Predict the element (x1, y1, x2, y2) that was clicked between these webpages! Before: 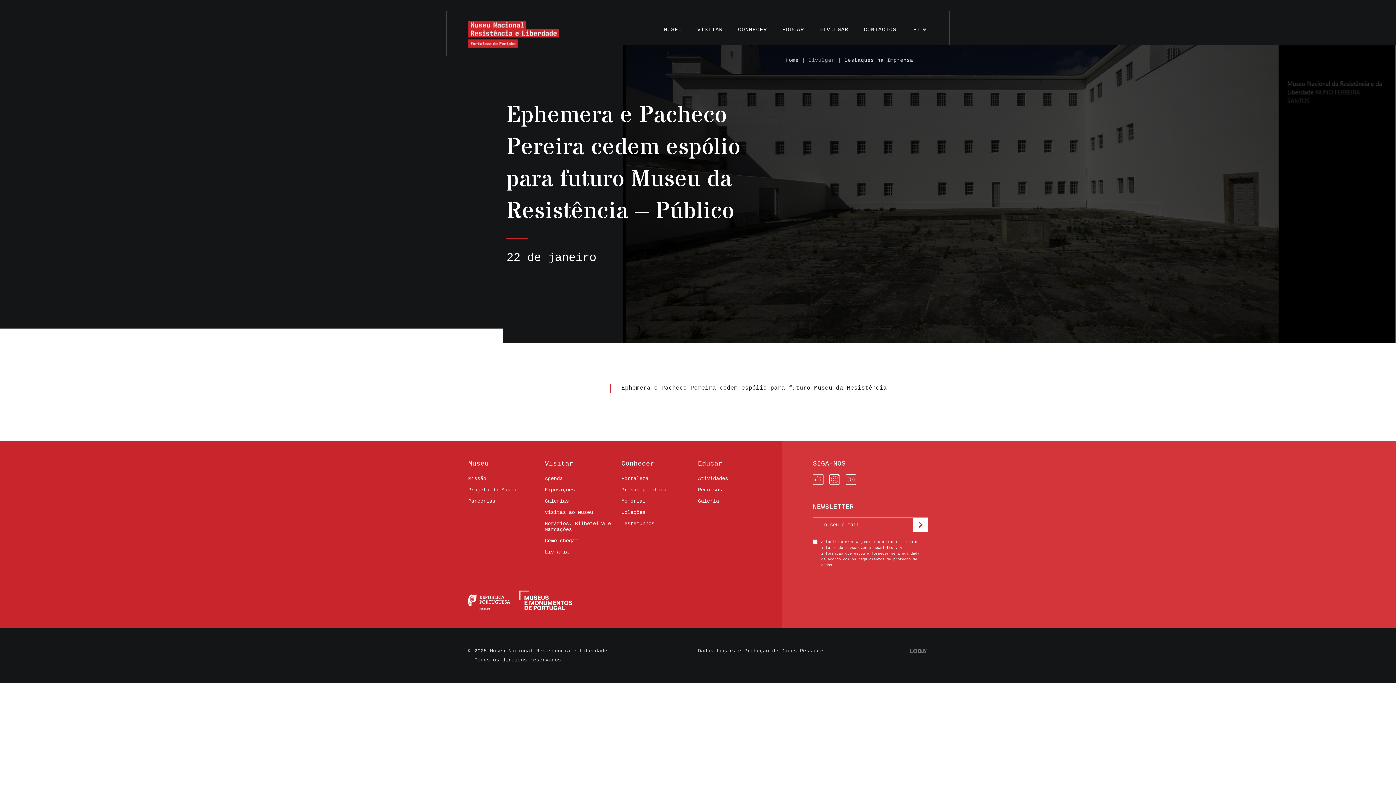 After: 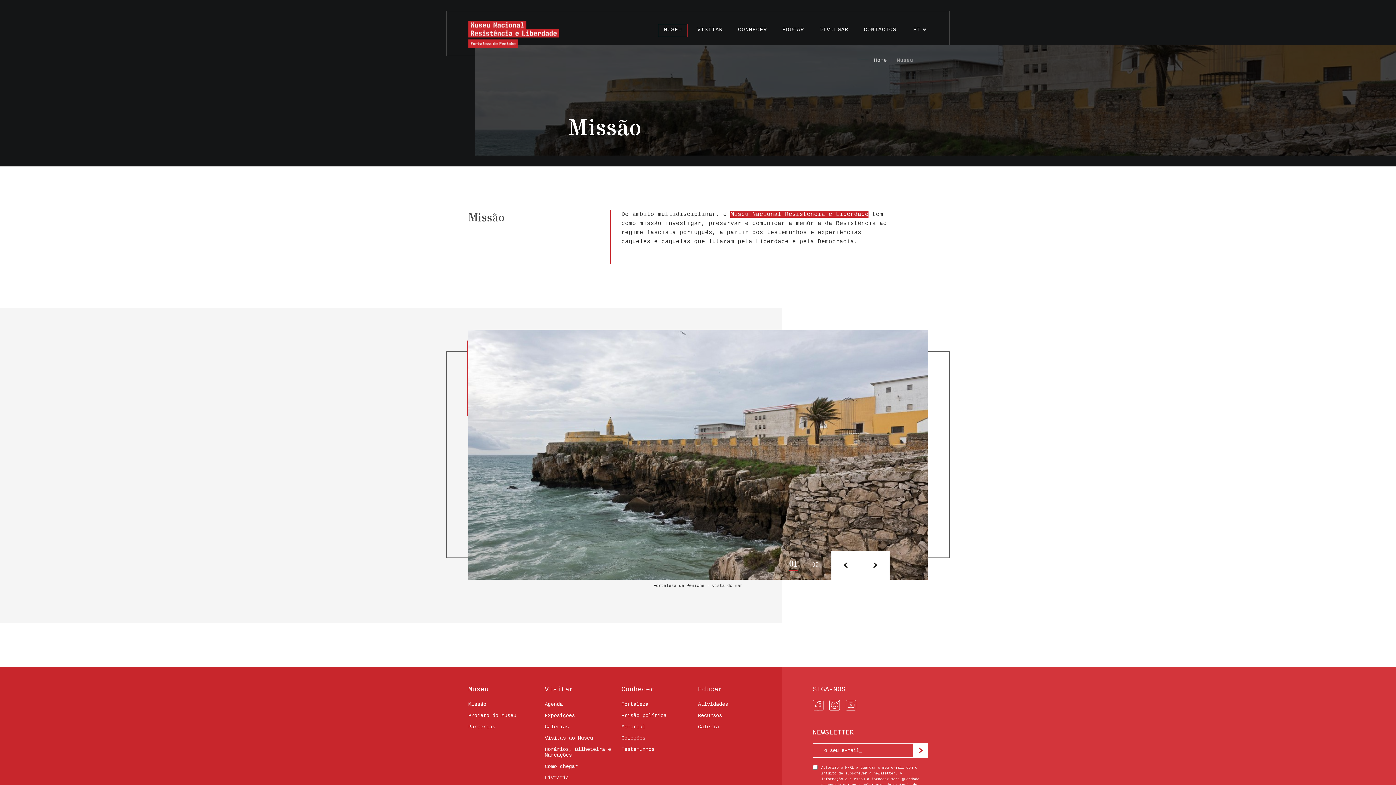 Action: bbox: (468, 476, 486, 482) label: Missão